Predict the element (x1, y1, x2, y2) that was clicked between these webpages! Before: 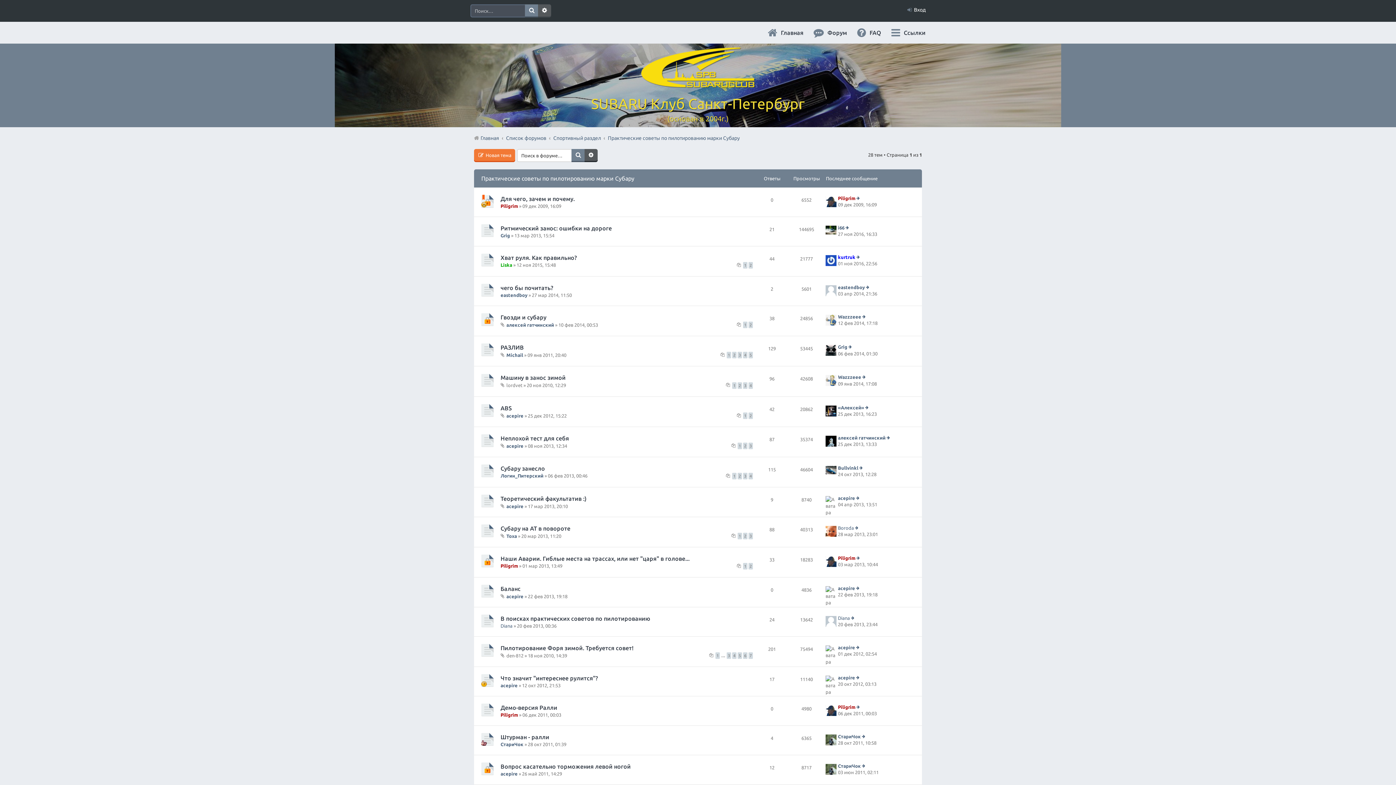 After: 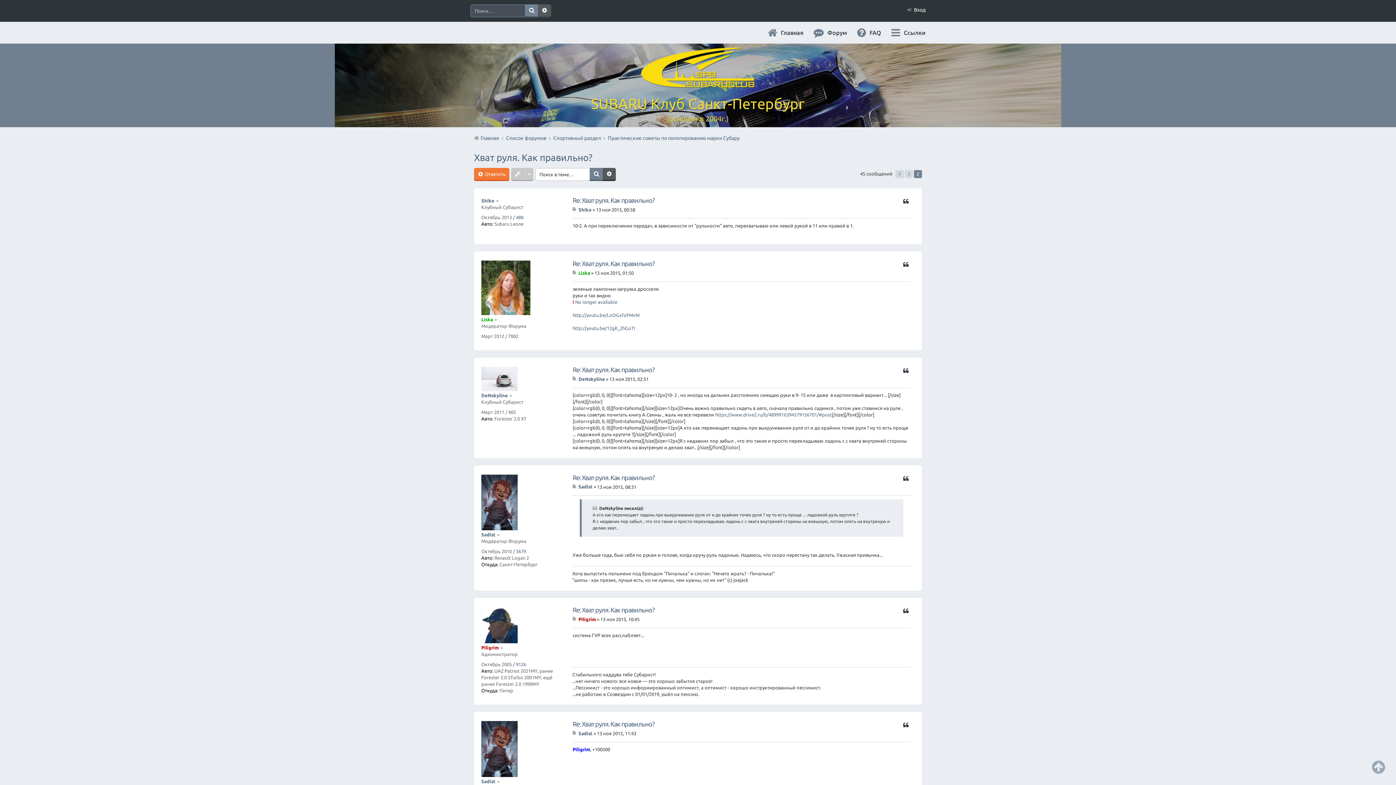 Action: bbox: (748, 262, 753, 268) label: 2